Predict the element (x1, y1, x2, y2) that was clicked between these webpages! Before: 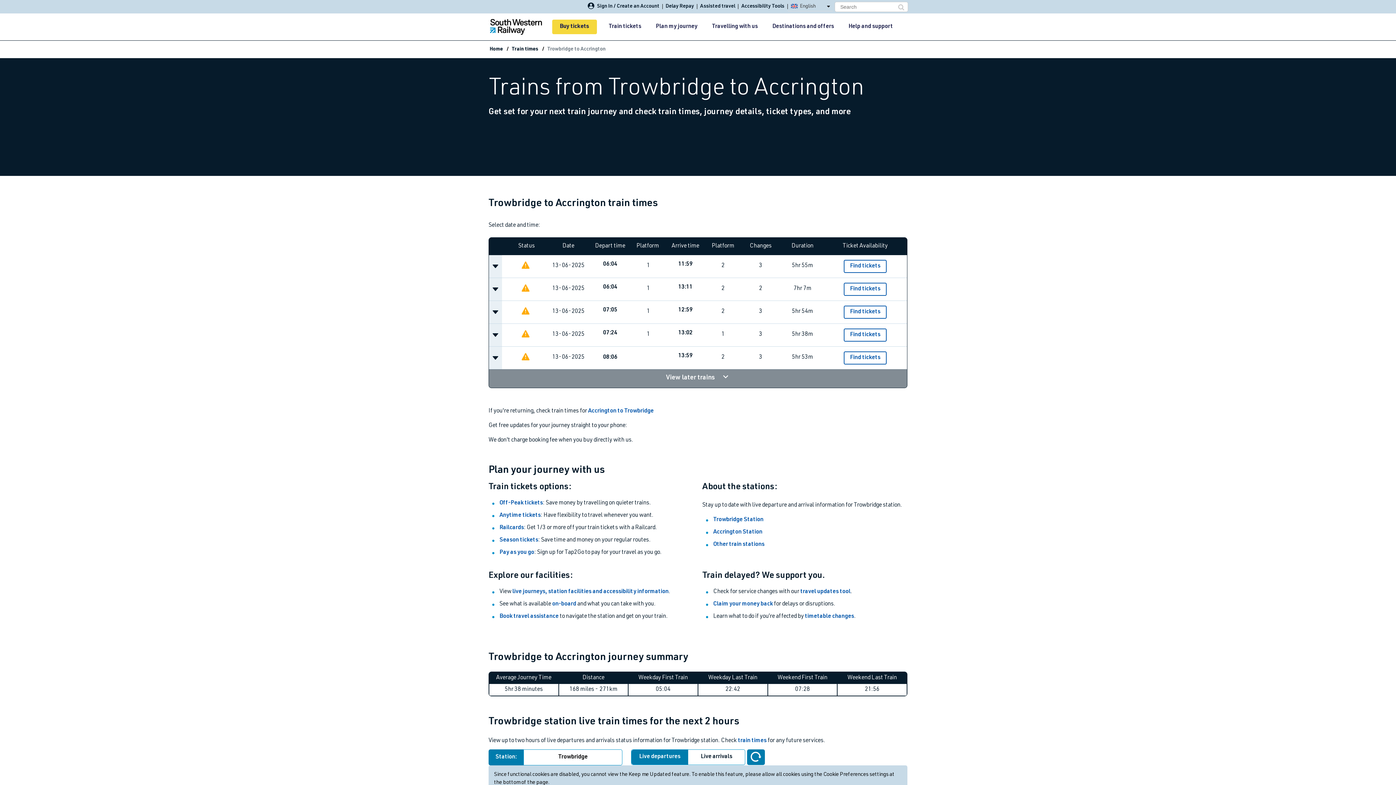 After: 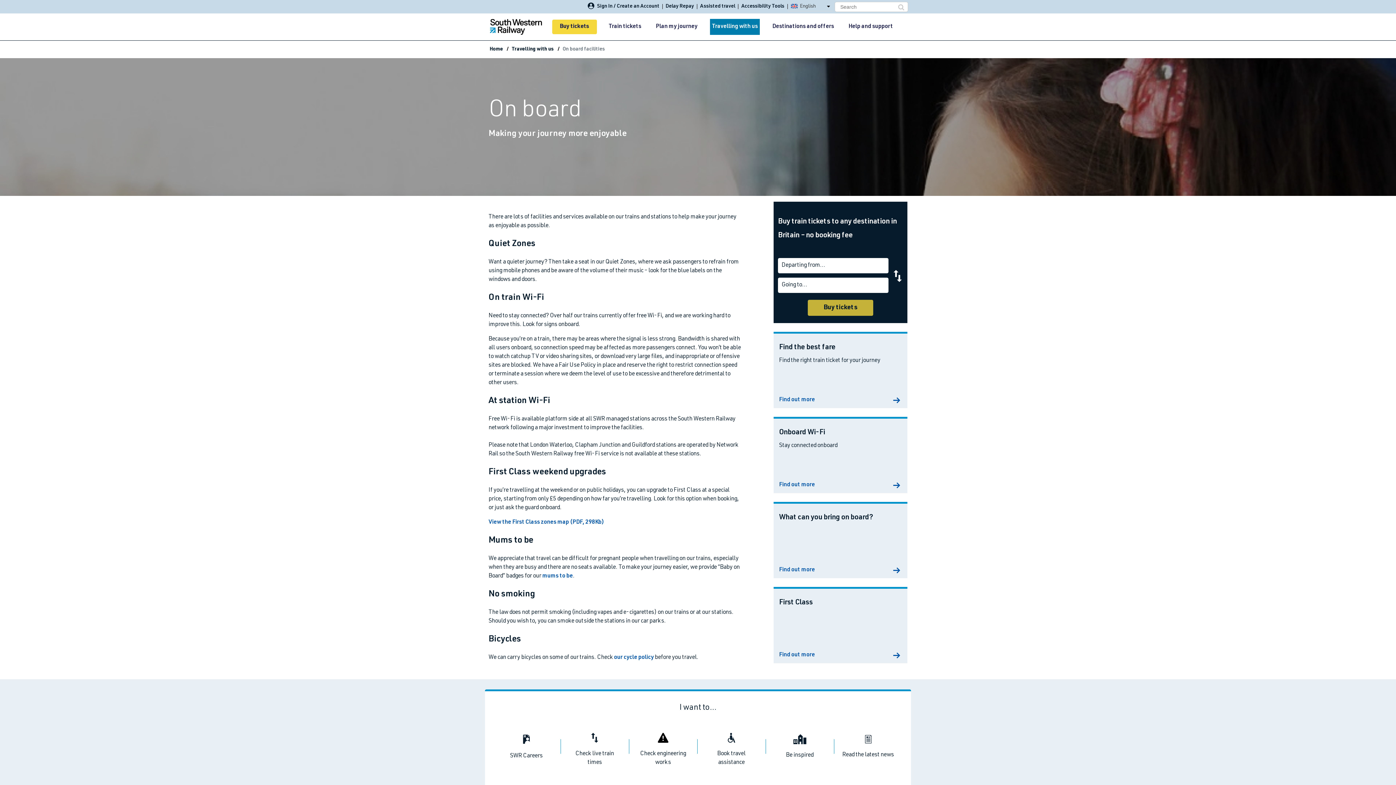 Action: label: on-board bbox: (552, 601, 576, 607)